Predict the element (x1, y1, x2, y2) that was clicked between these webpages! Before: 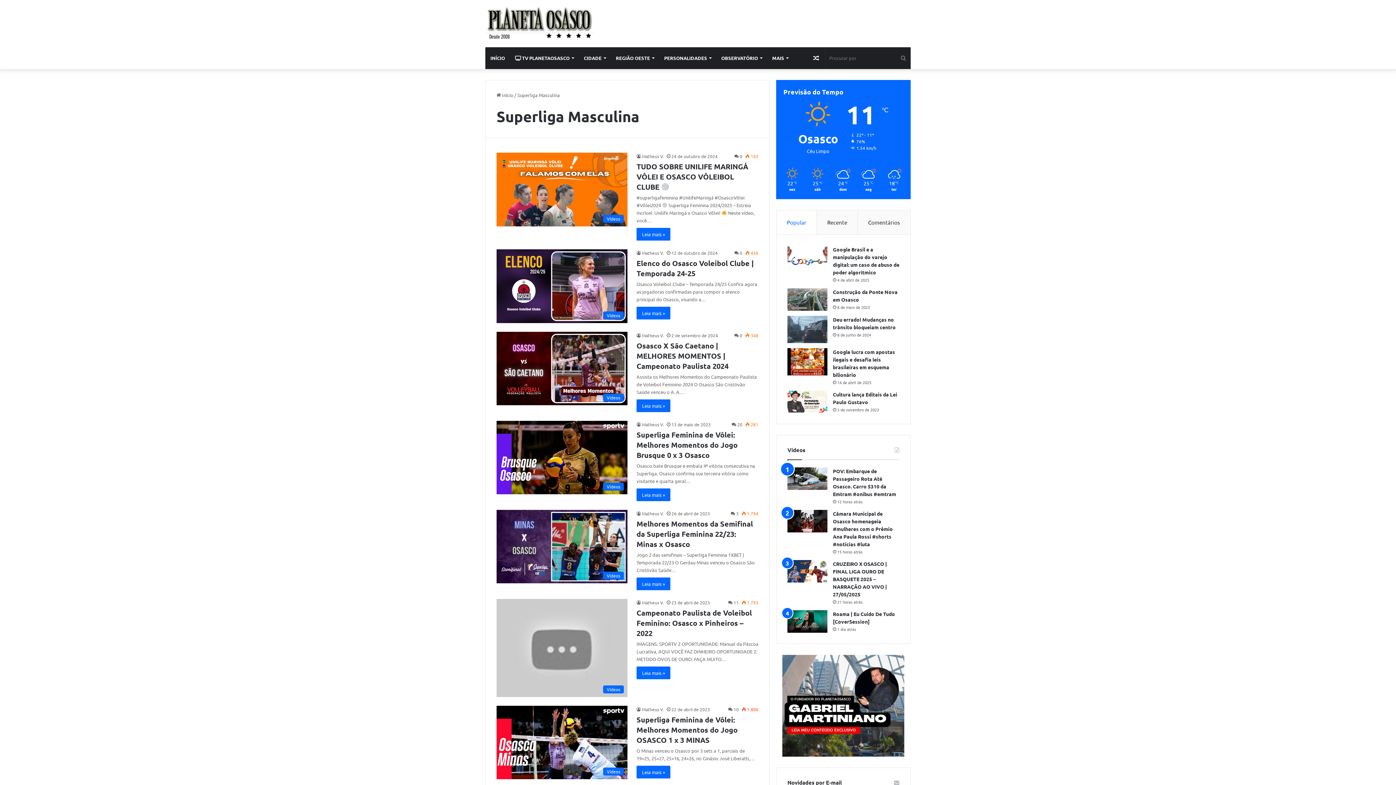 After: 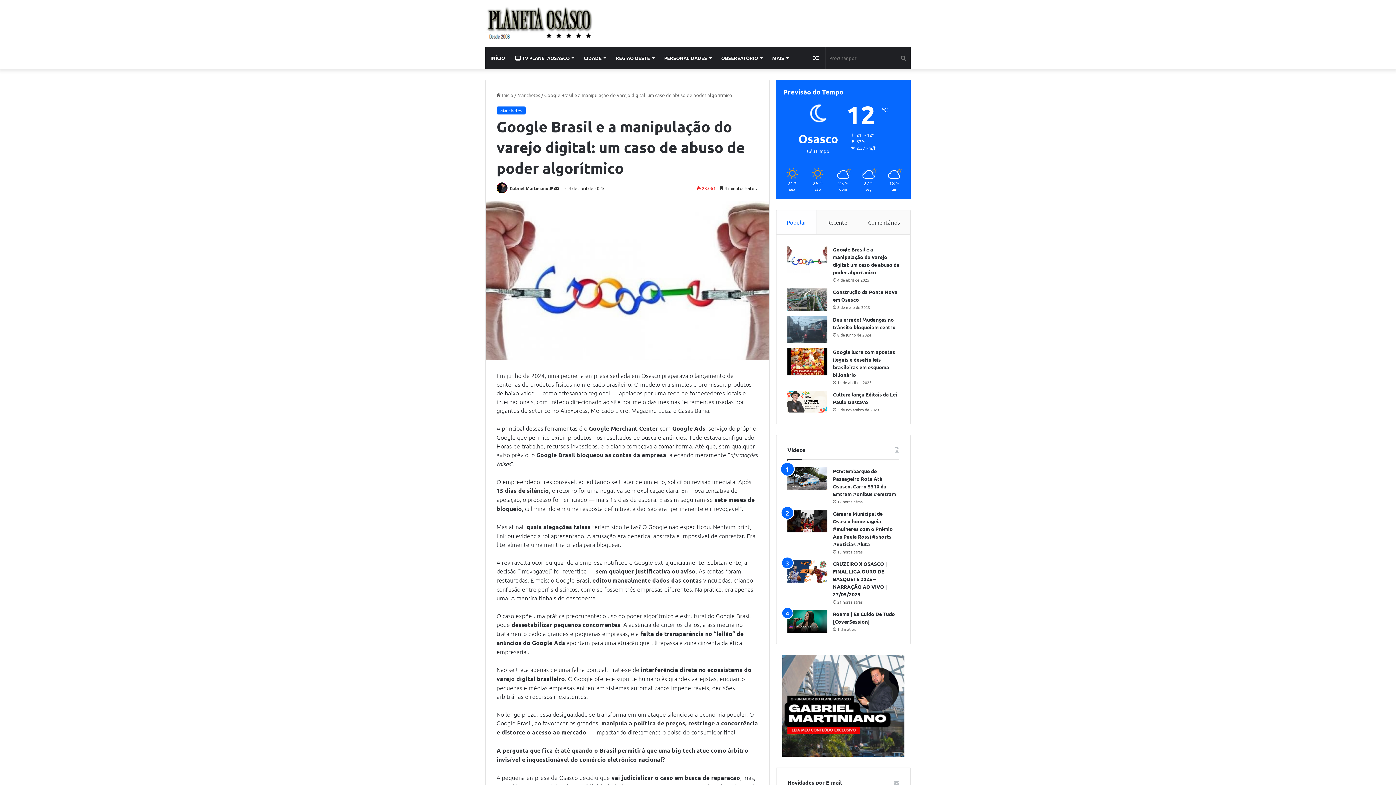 Action: bbox: (787, 245, 827, 273) label: Google Brasil e a manipulação do varejo digital: um caso de abuso de poder algorítmico